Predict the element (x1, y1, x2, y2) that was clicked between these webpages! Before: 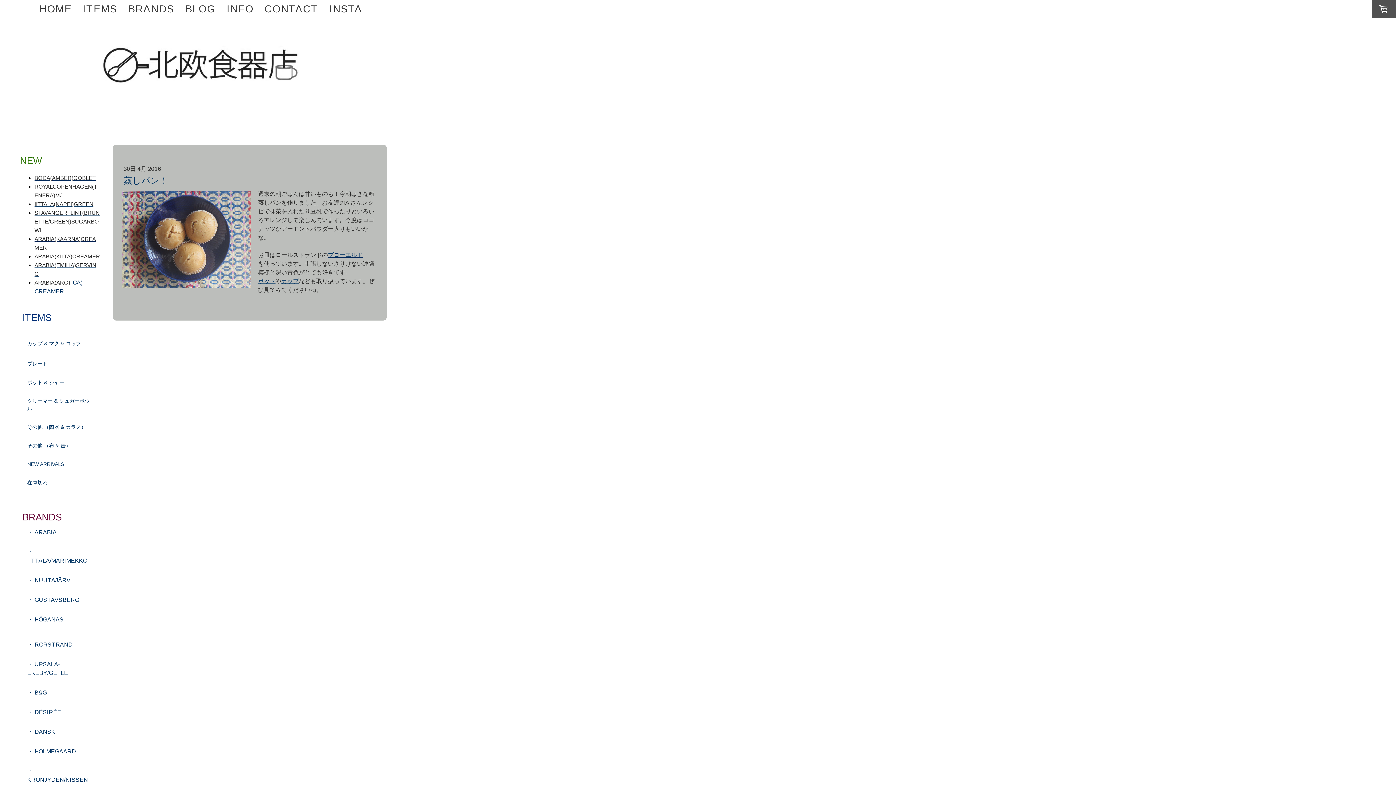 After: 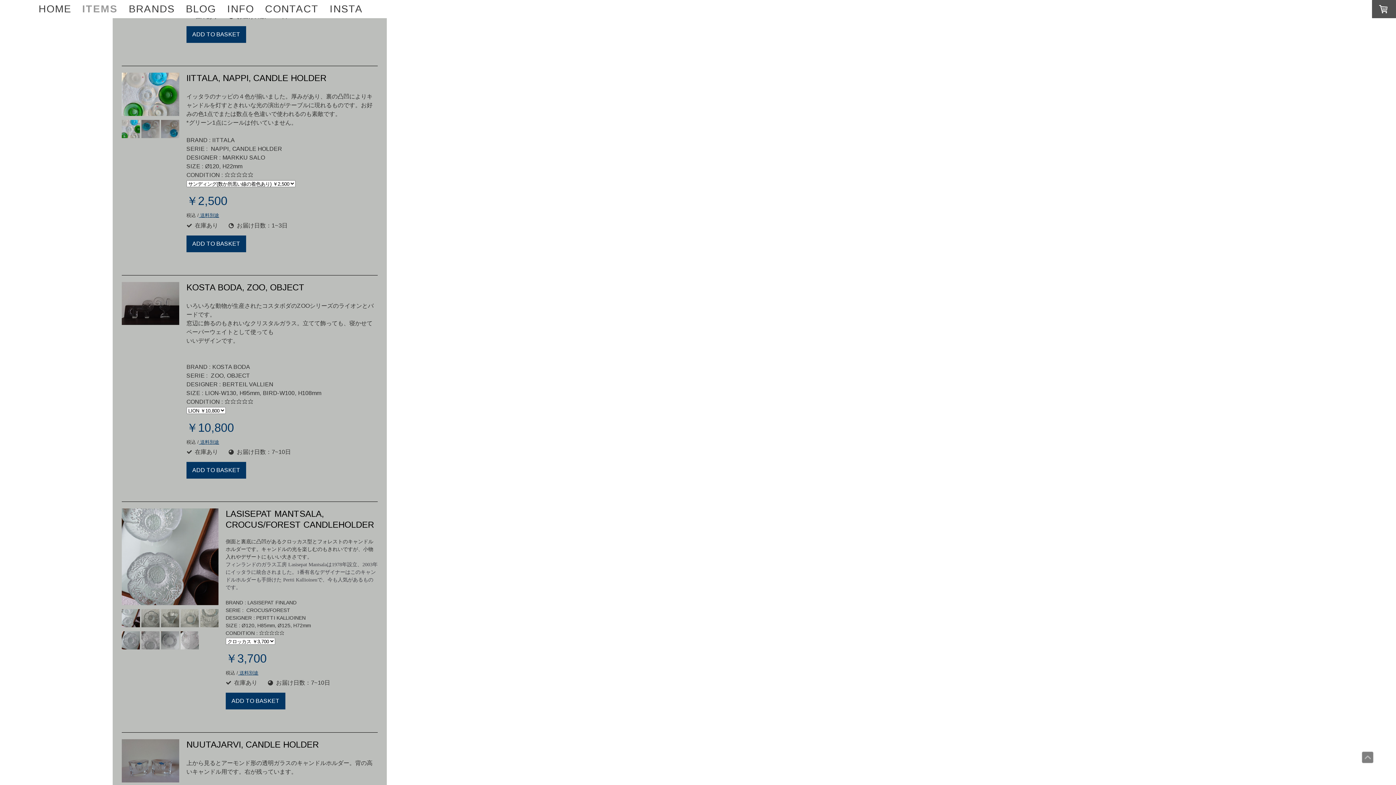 Action: bbox: (34, 201, 93, 207) label: IITTALA(NAPPI)GREEN